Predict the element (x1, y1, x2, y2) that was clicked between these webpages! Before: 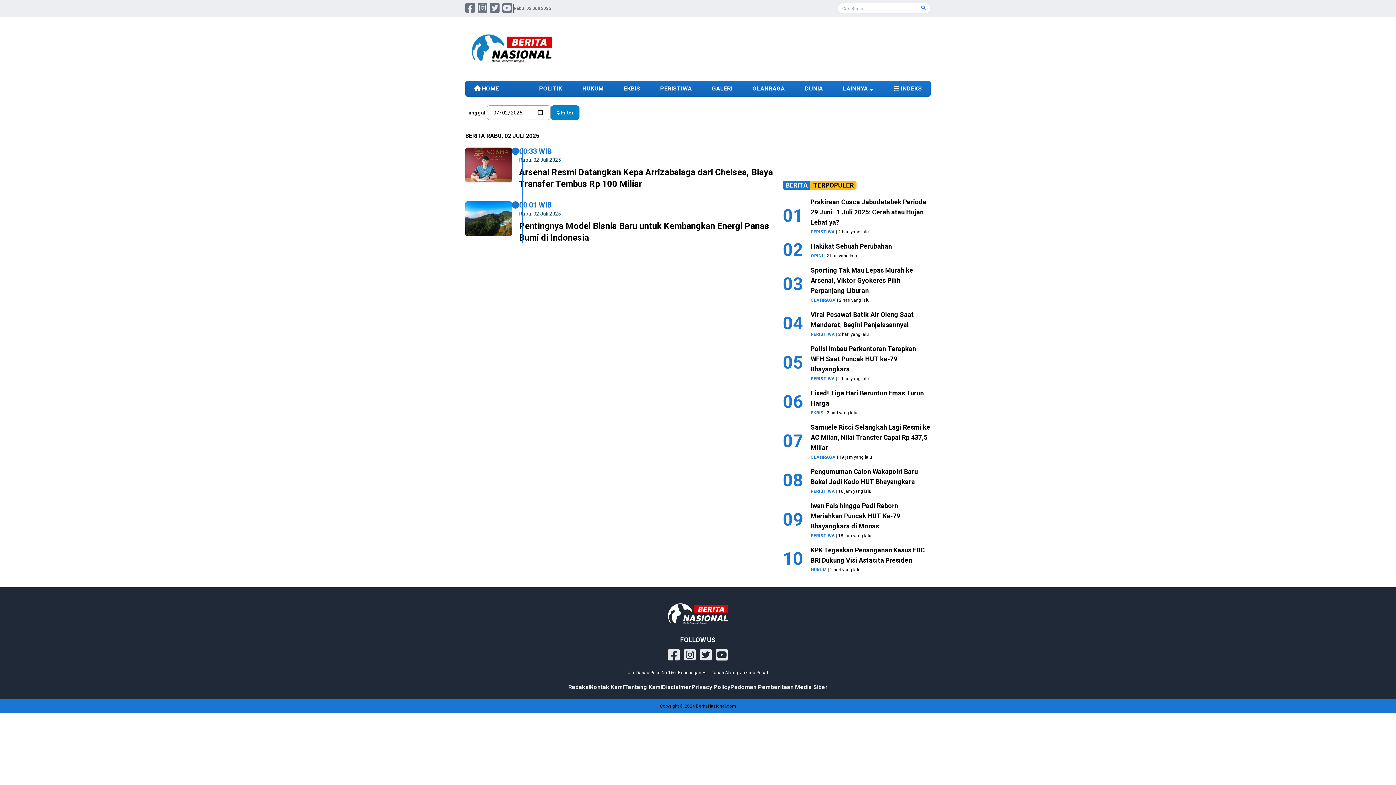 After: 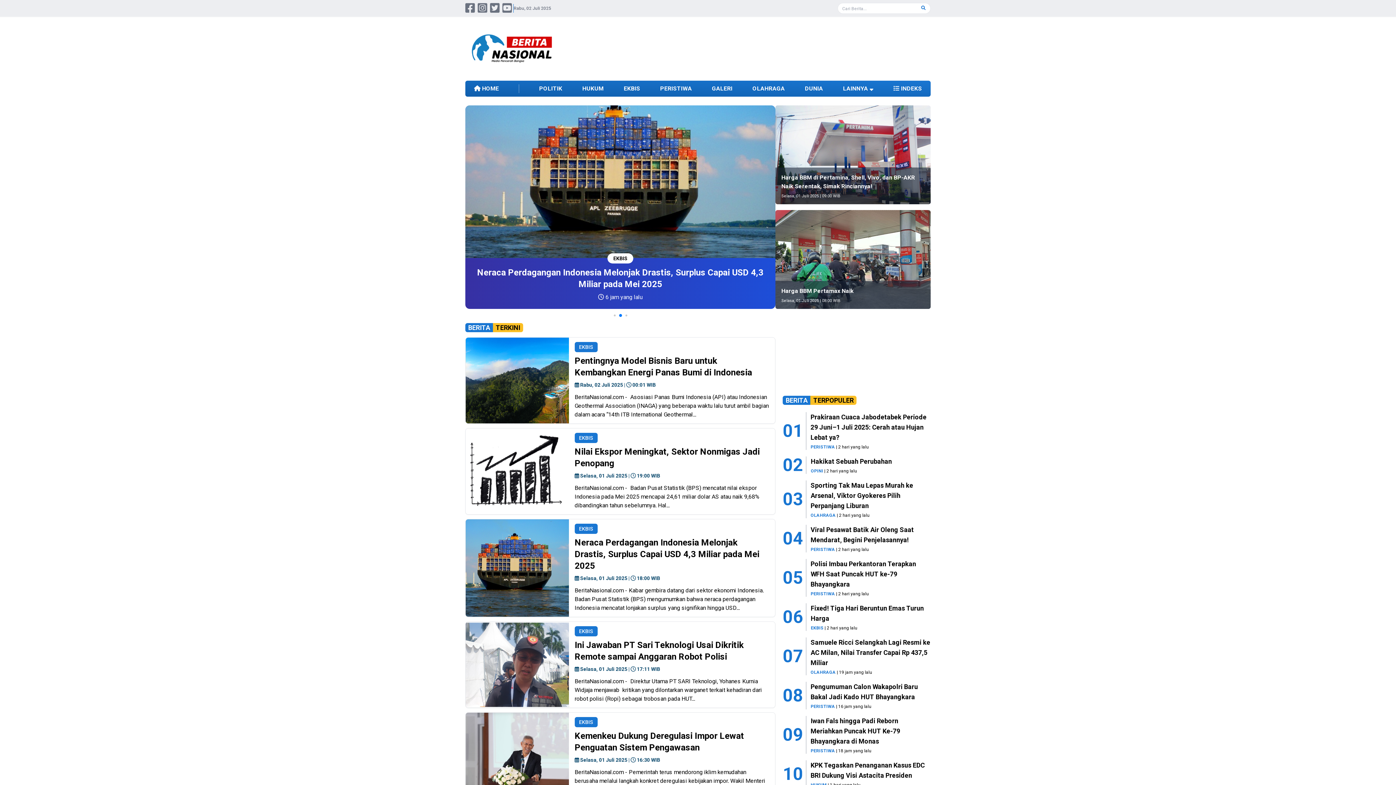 Action: bbox: (623, 85, 640, 92) label: EKBIS